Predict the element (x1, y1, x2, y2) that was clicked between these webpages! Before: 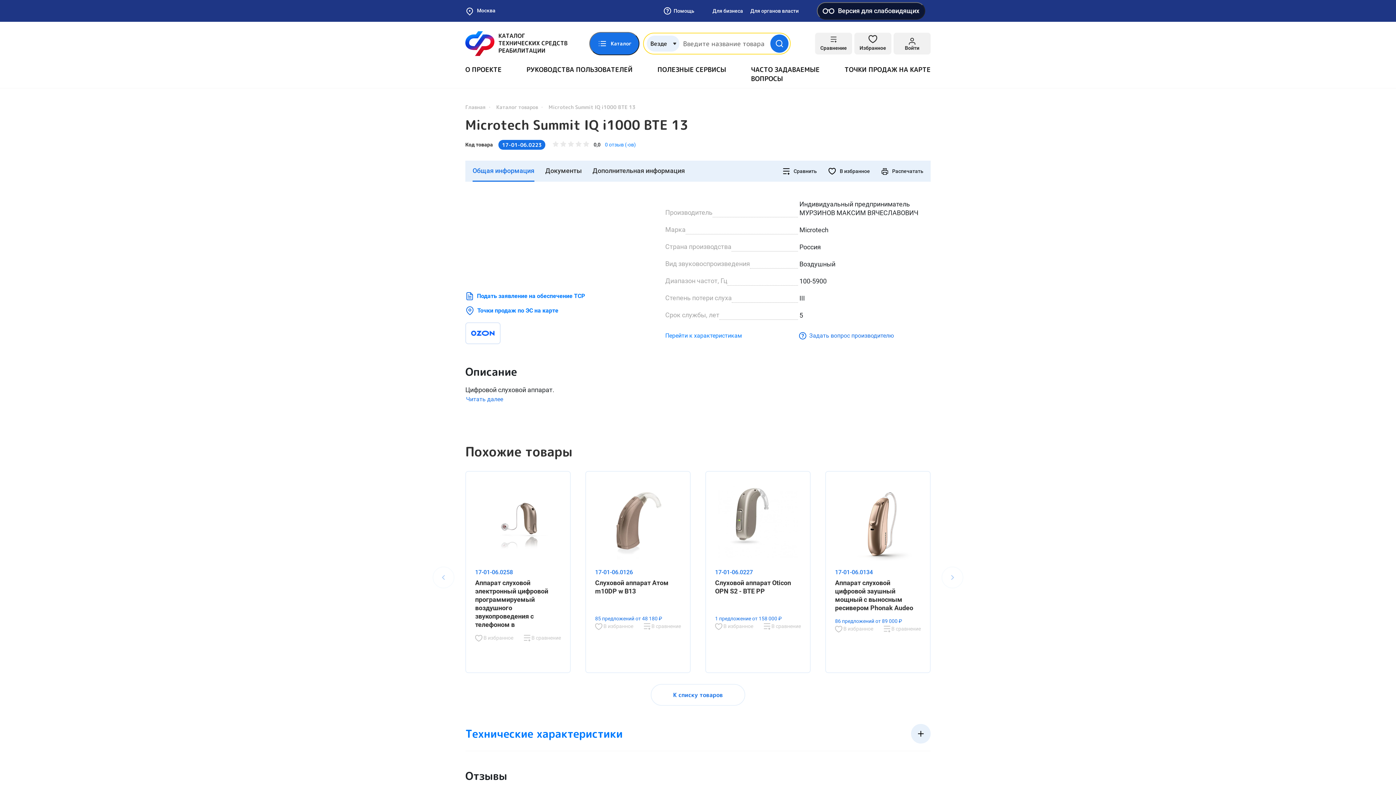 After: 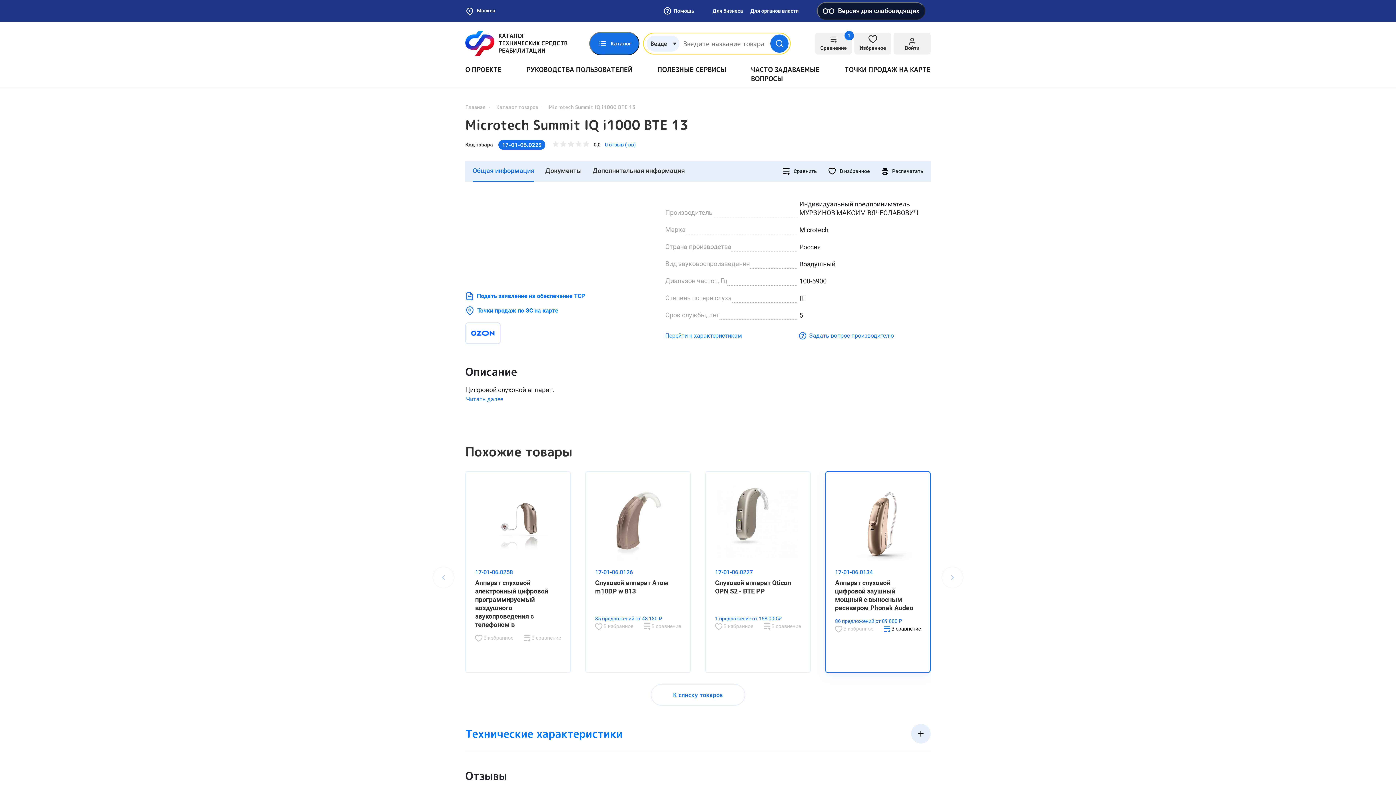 Action: bbox: (884, 625, 921, 633) label:  В сравнение